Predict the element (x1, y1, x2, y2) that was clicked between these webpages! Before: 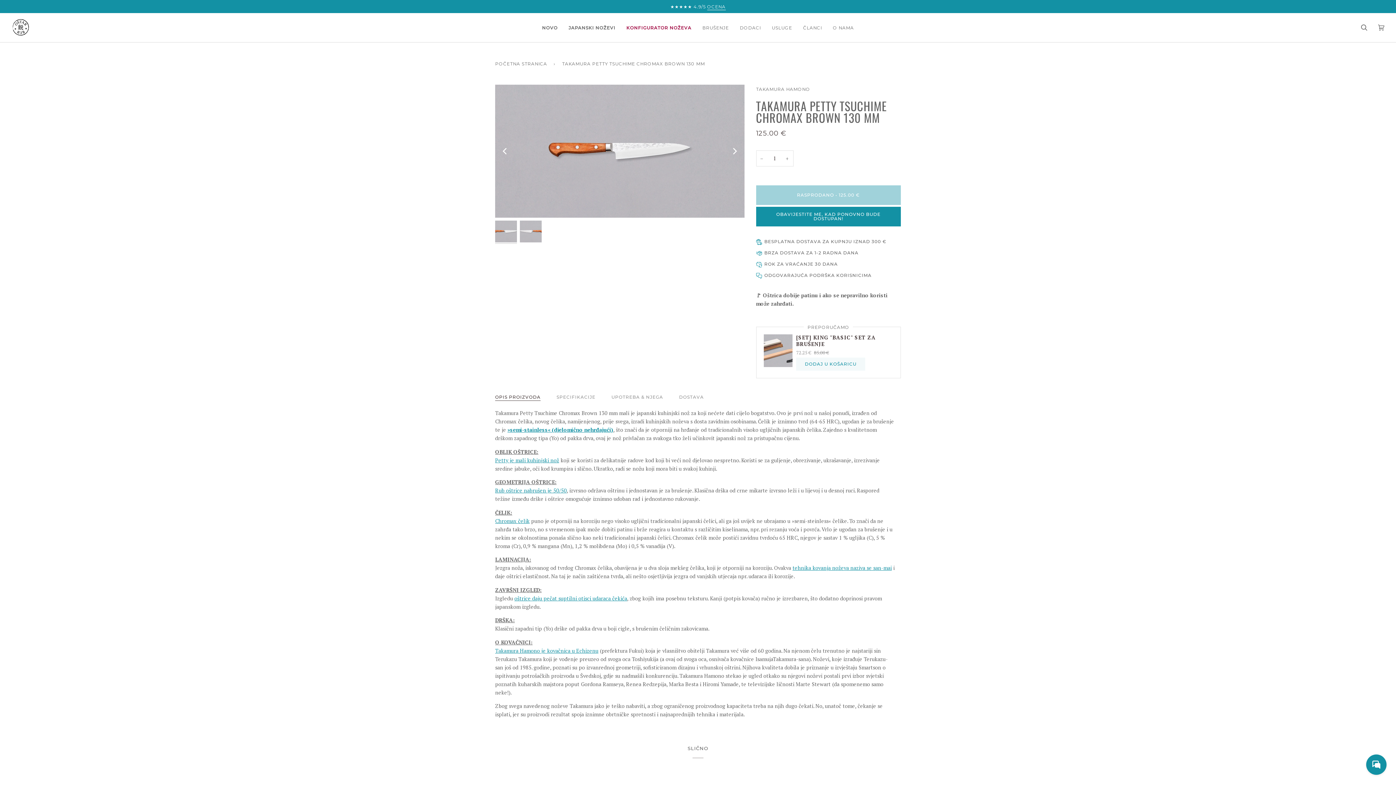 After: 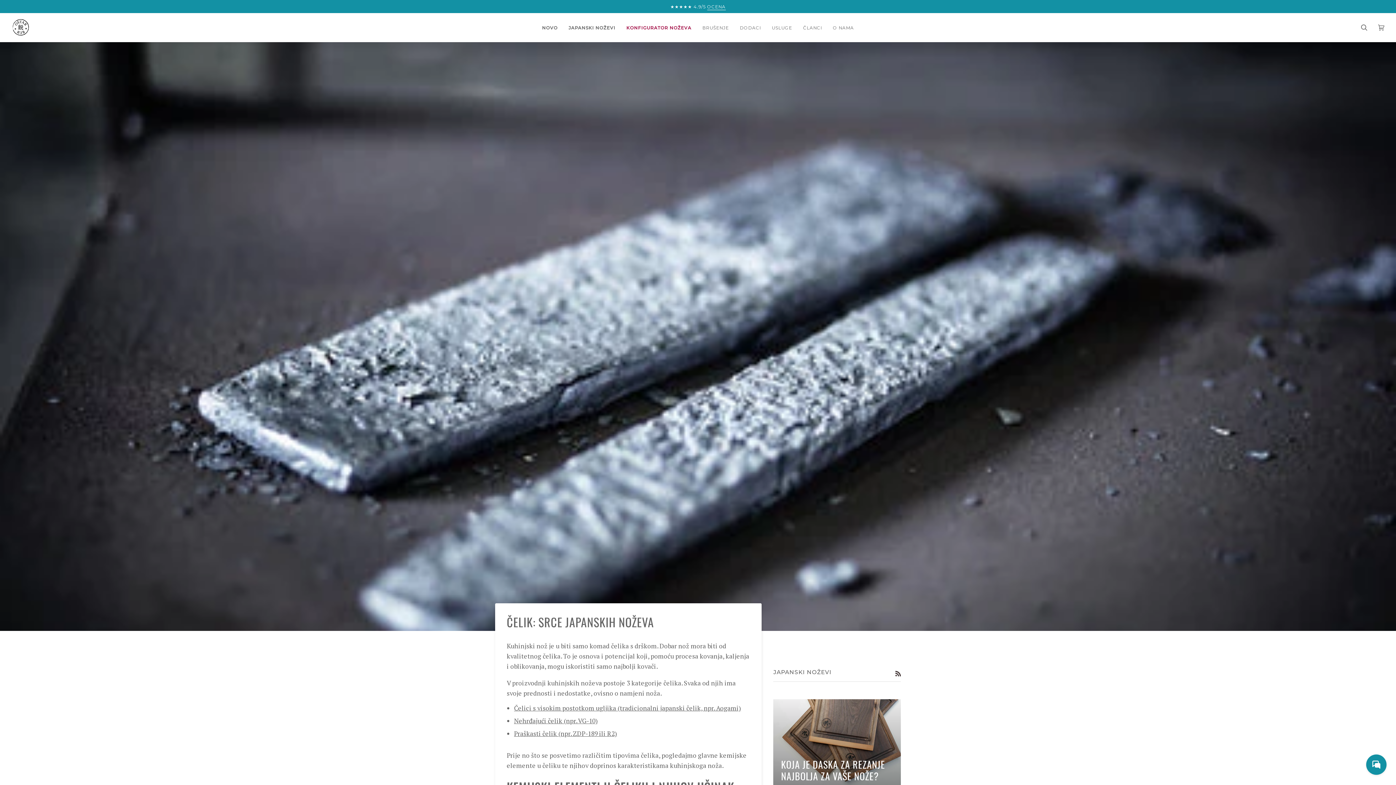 Action: bbox: (507, 426, 613, 433) label: »semi-stainless« (djelomično nehrđajući)